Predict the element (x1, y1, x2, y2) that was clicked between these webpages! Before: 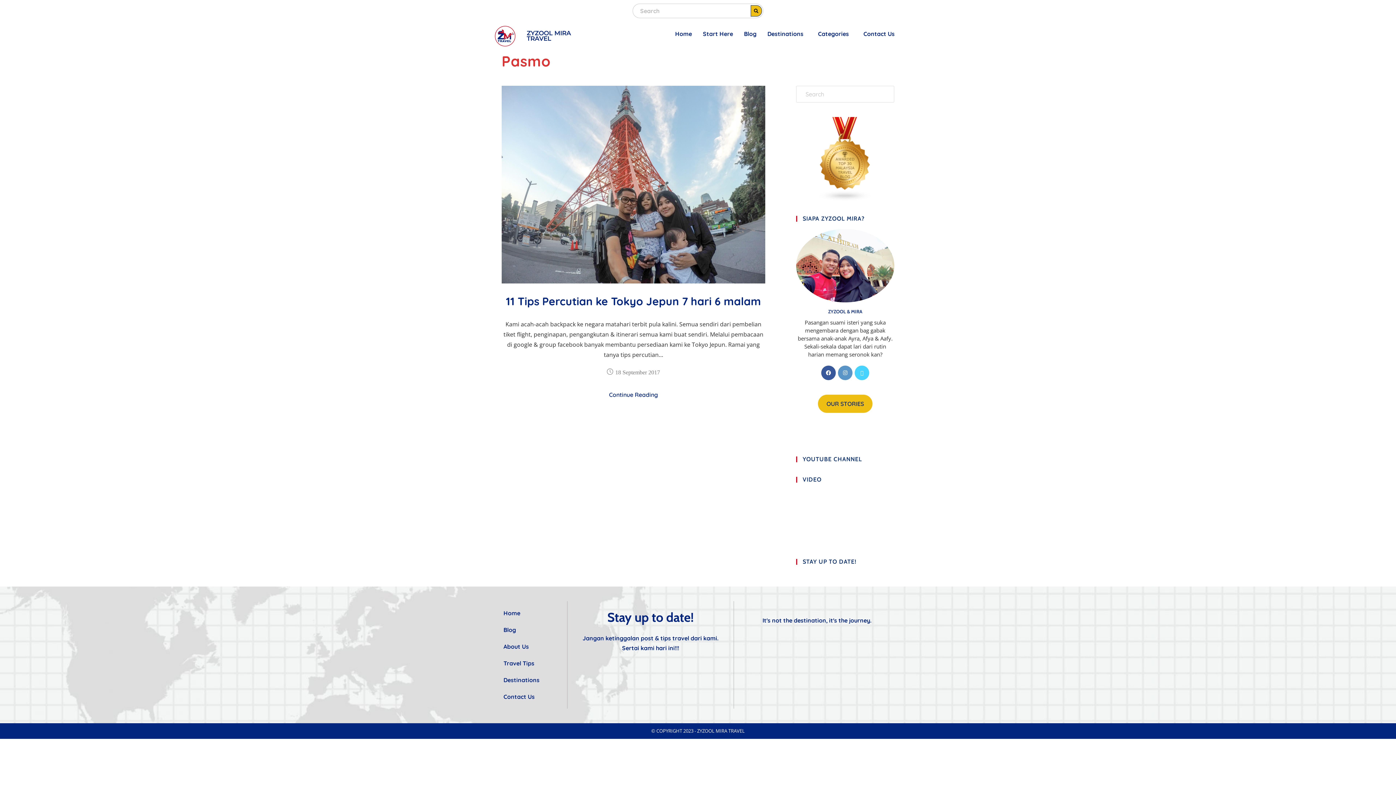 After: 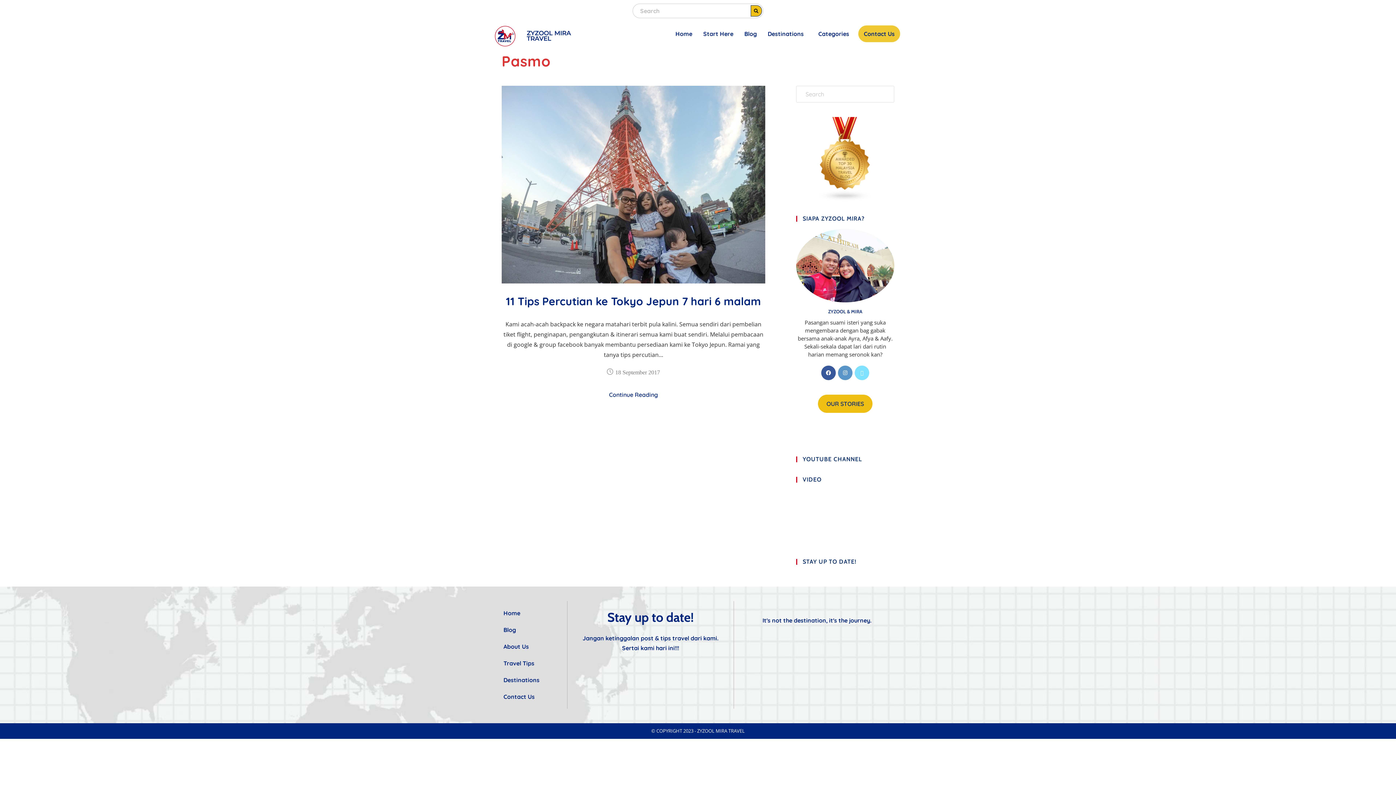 Action: bbox: (854, 365, 869, 380) label: X